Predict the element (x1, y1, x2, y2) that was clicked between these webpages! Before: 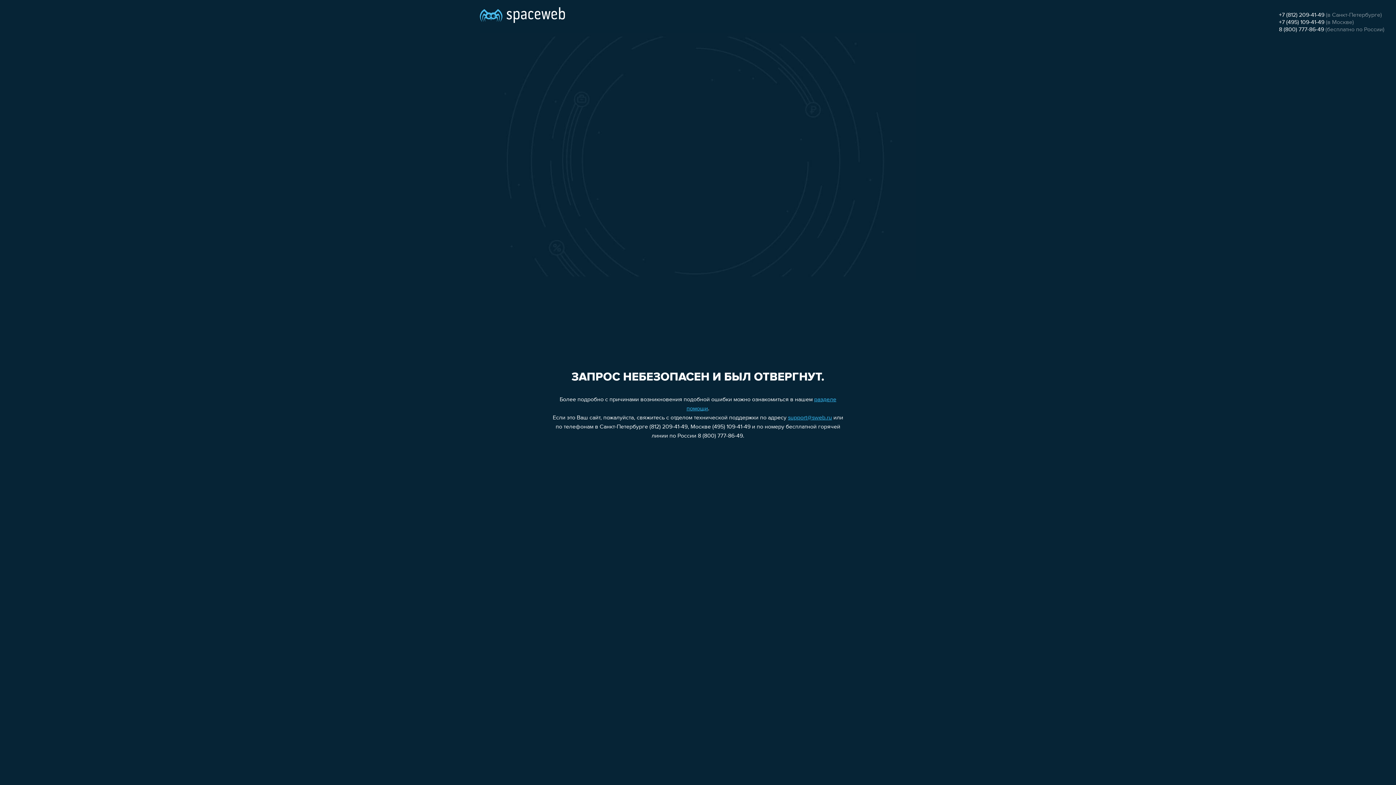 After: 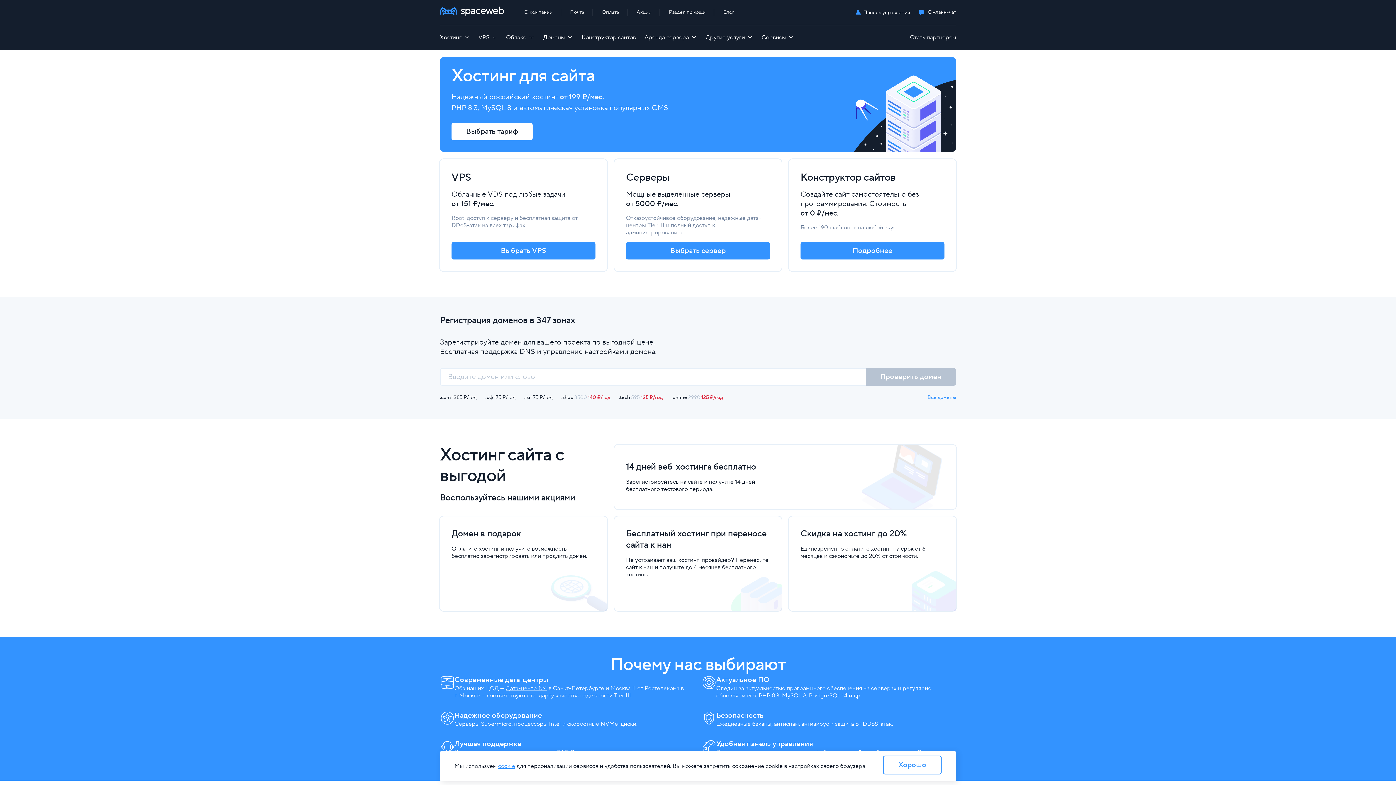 Action: bbox: (480, 0, 565, 25)